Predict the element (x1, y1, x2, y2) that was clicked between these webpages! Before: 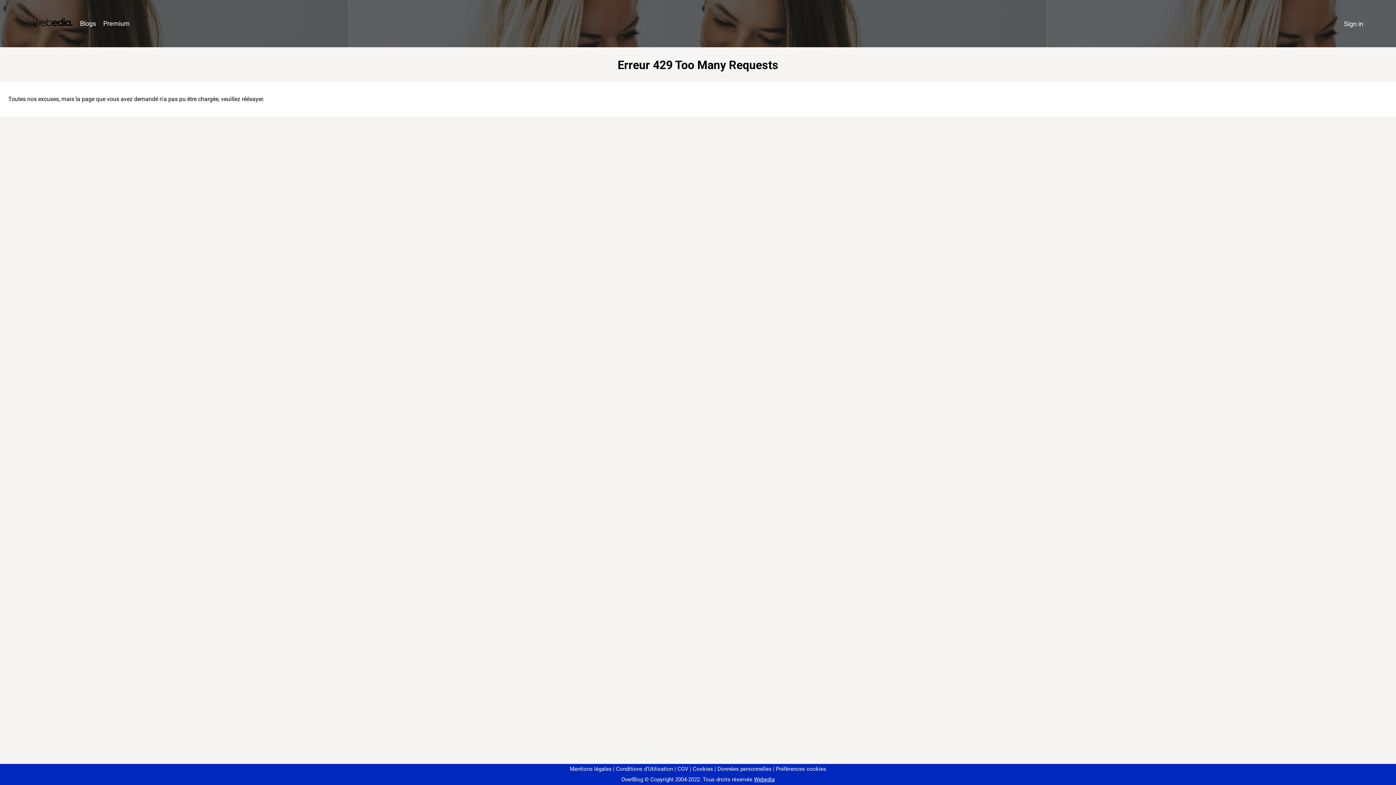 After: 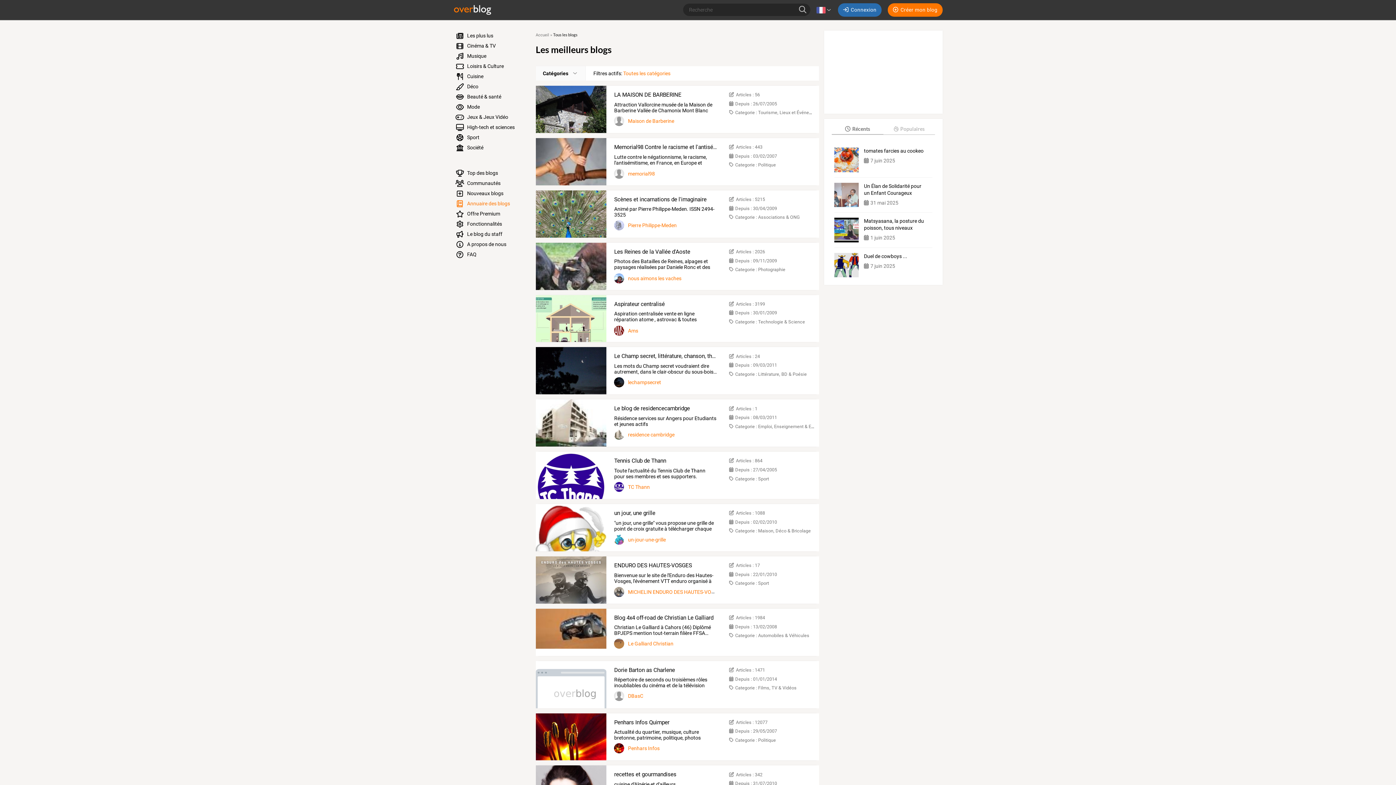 Action: label: Blogs bbox: (76, 16, 99, 31)